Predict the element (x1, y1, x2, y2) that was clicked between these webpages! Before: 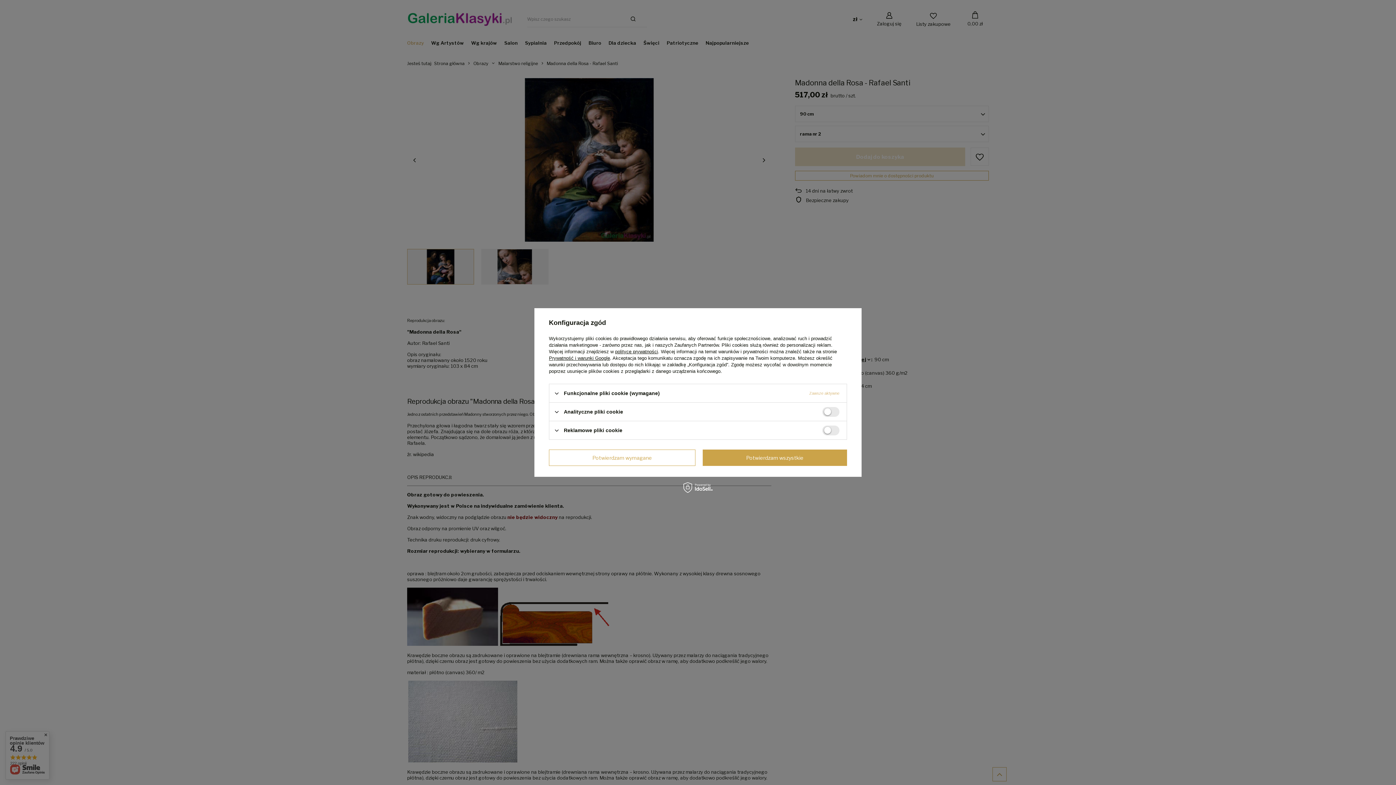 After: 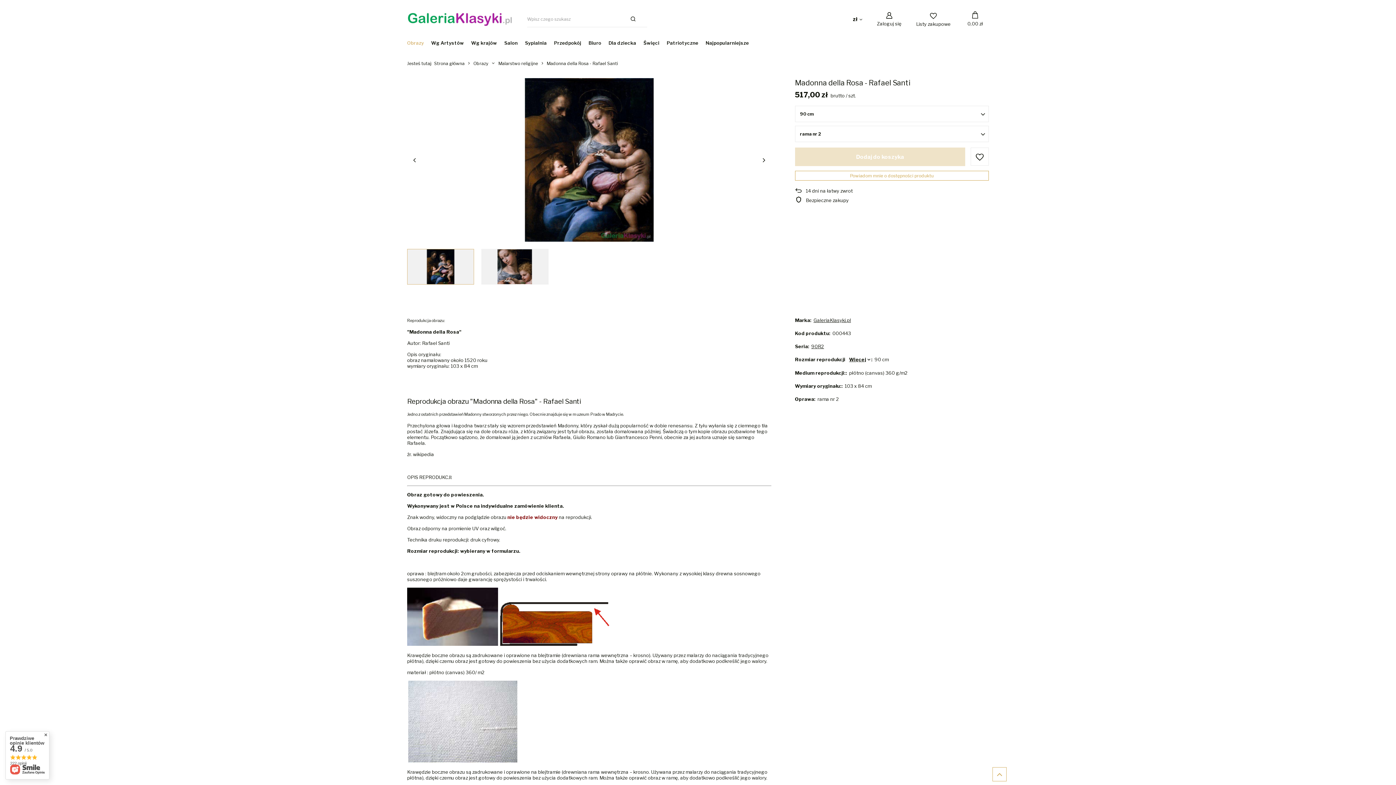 Action: bbox: (549, 449, 695, 466) label: Potwierdzam wymagane